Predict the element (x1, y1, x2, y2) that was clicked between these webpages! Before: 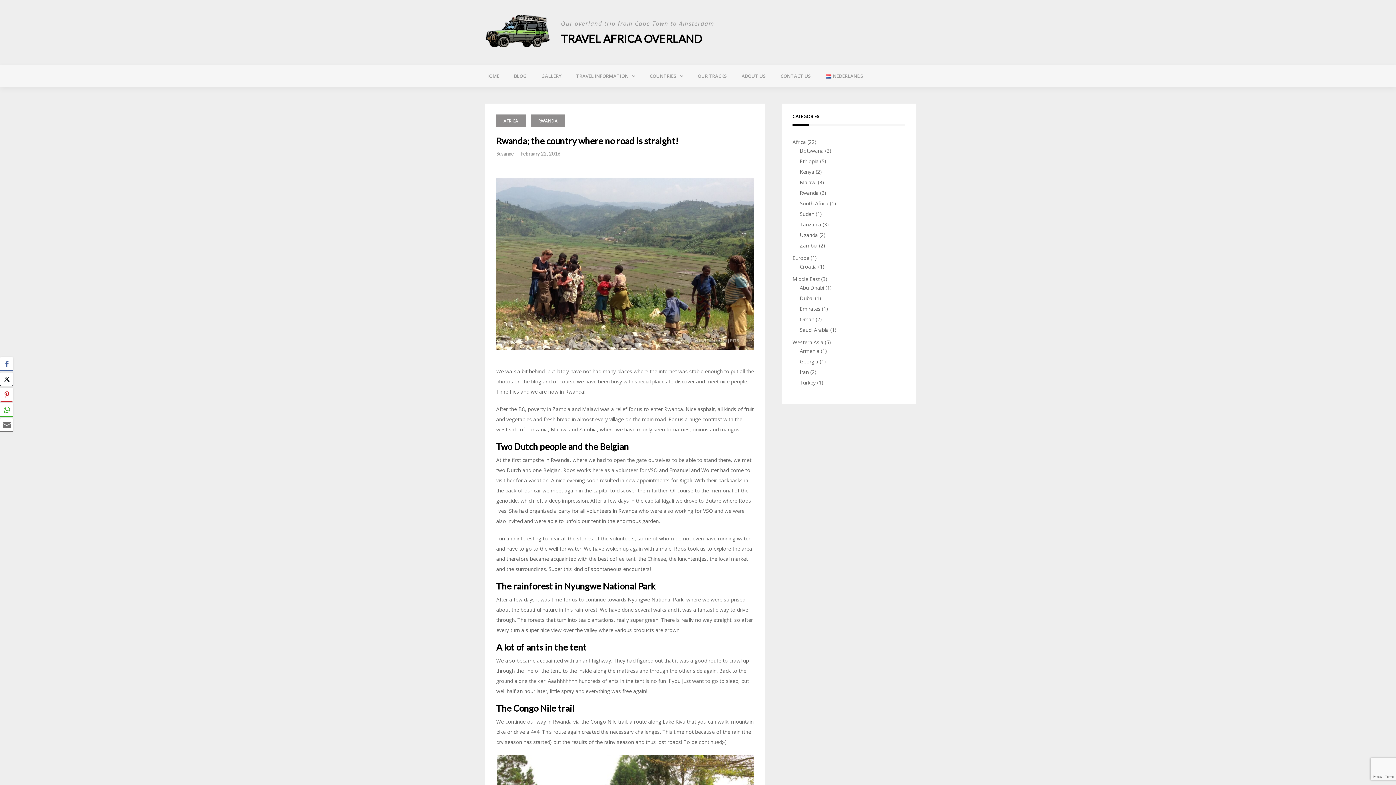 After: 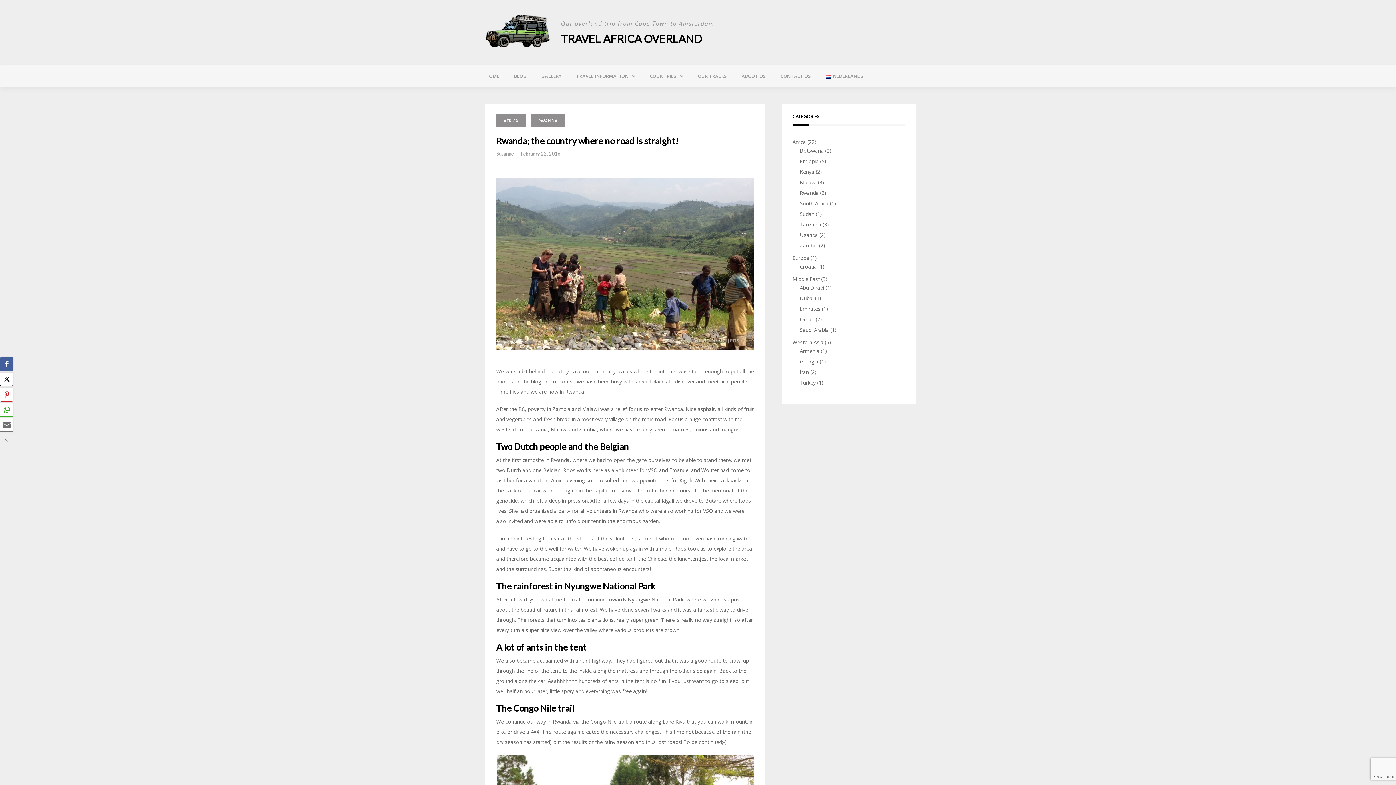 Action: label: Facebook Share bbox: (0, 357, 13, 370)